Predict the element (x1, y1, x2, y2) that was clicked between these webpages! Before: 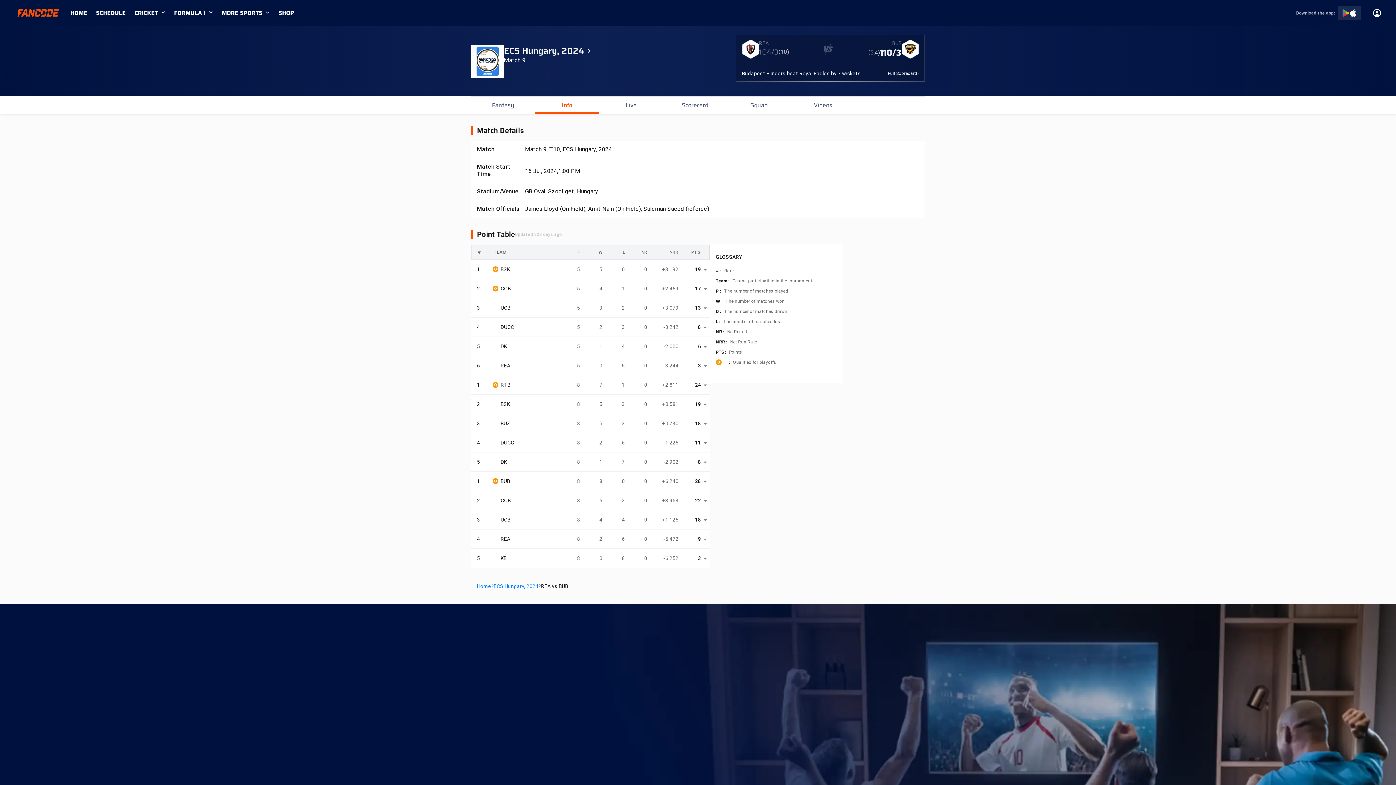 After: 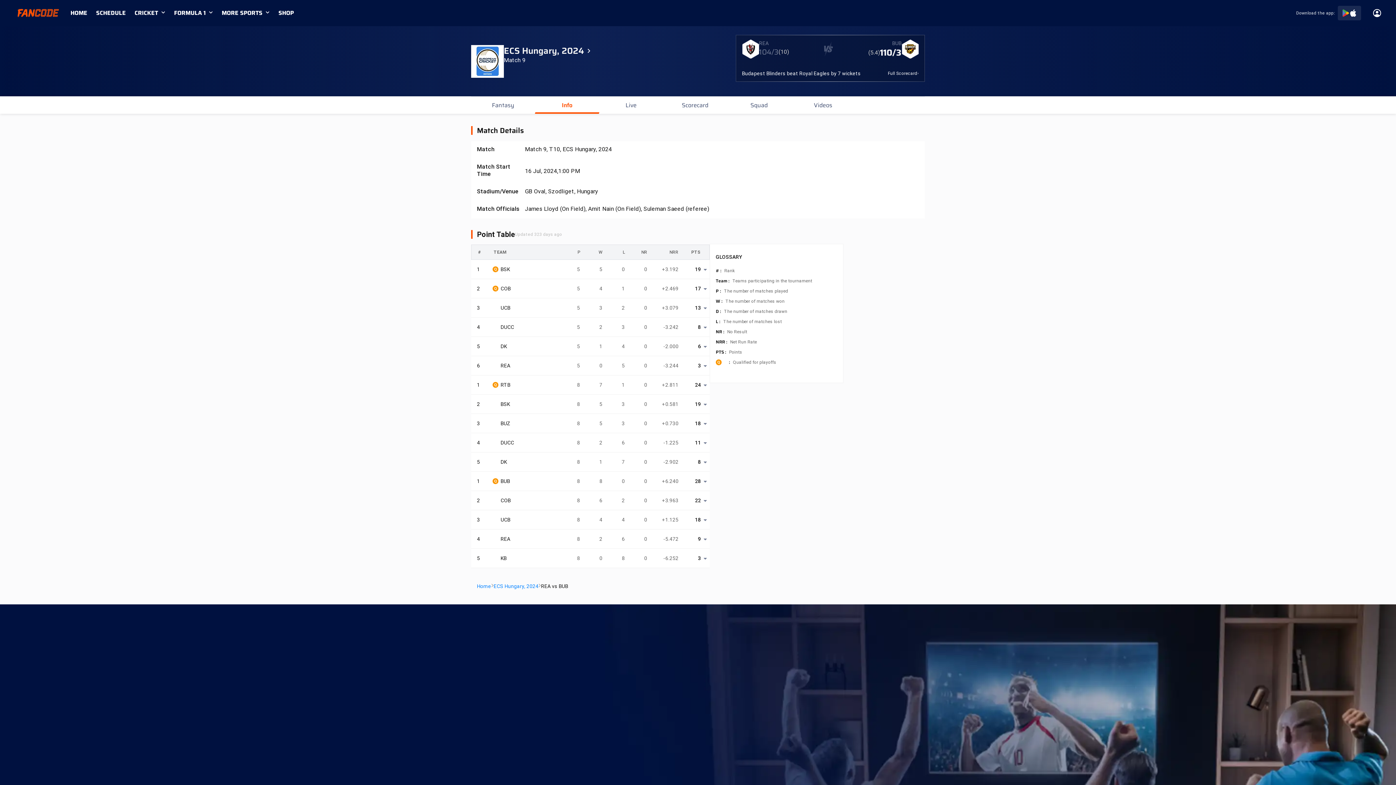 Action: bbox: (1342, 9, 1349, 16)